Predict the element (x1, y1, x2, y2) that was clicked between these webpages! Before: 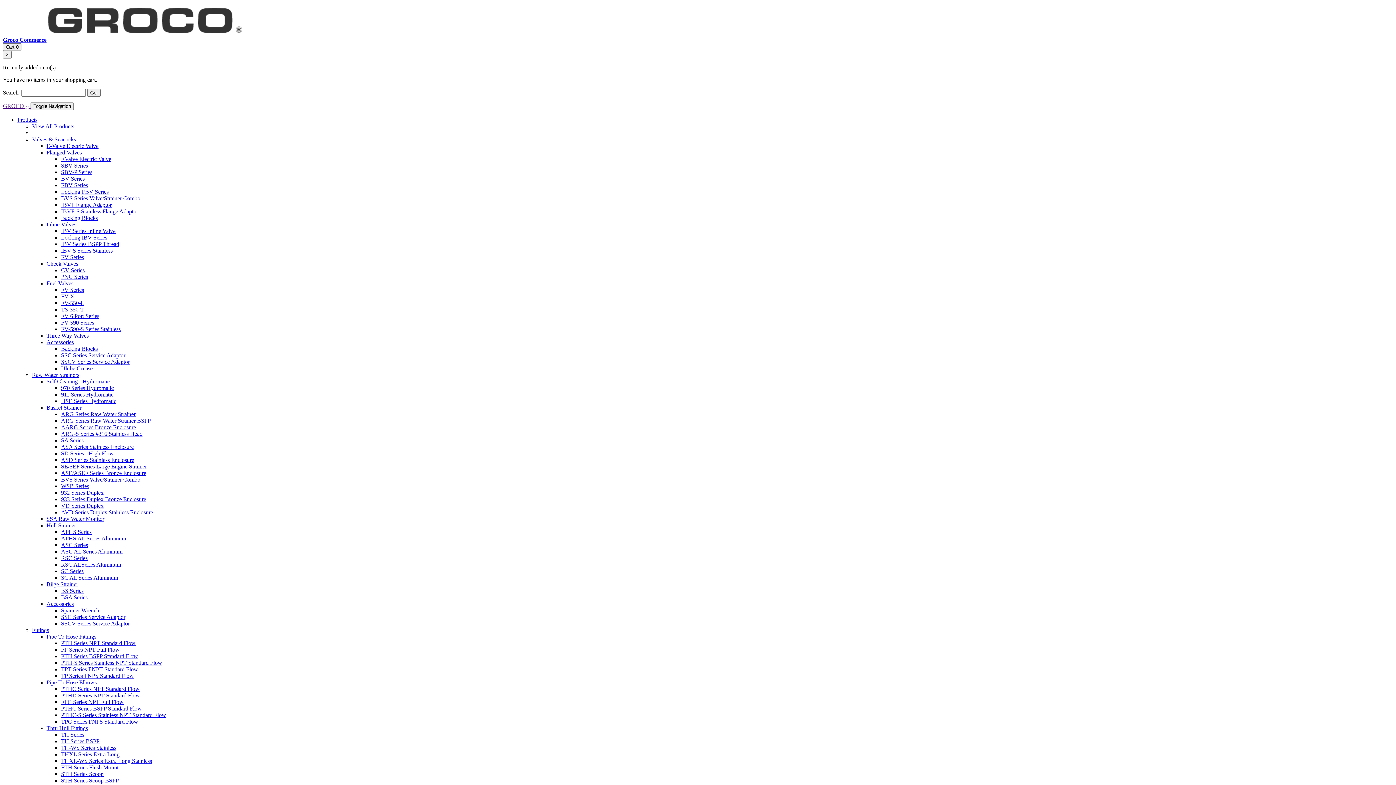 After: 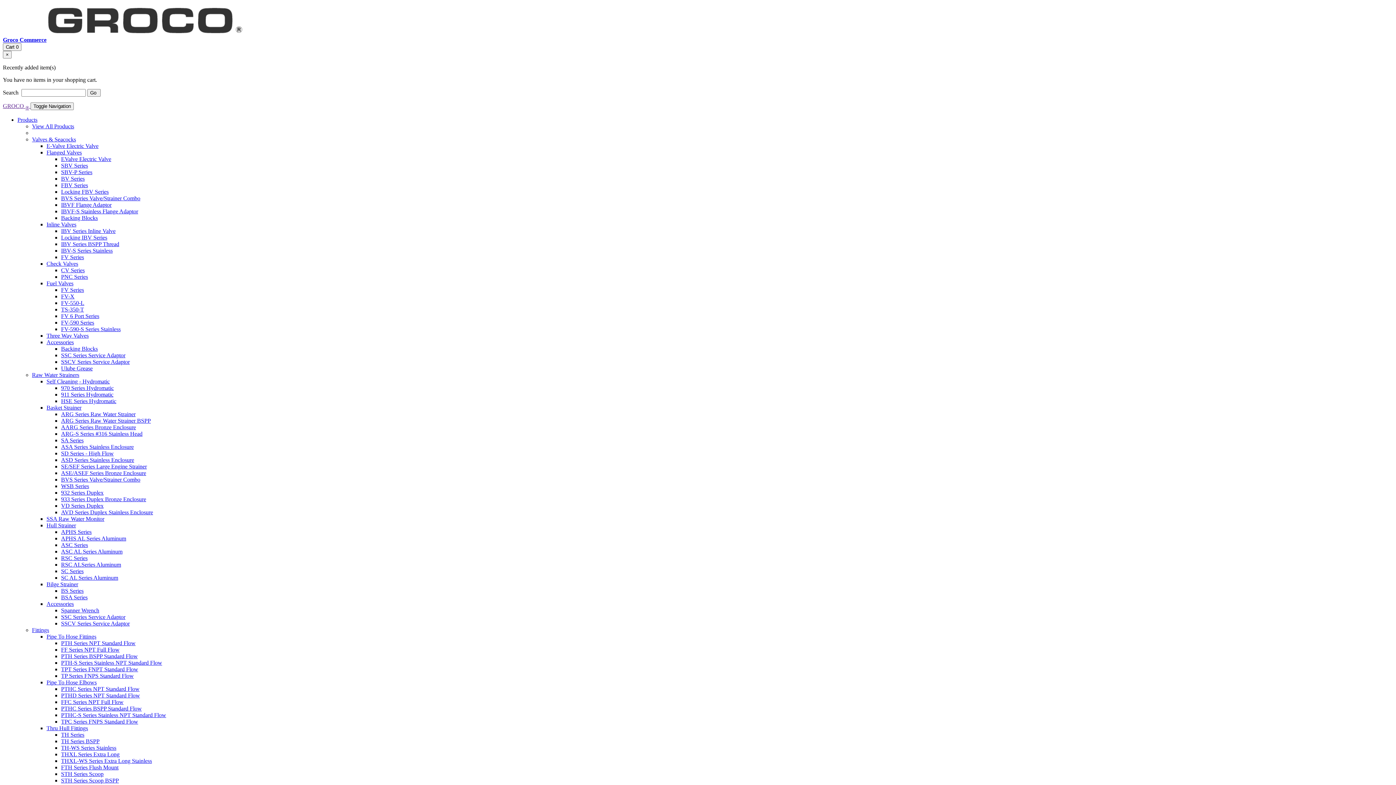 Action: bbox: (61, 254, 84, 260) label: FV Series